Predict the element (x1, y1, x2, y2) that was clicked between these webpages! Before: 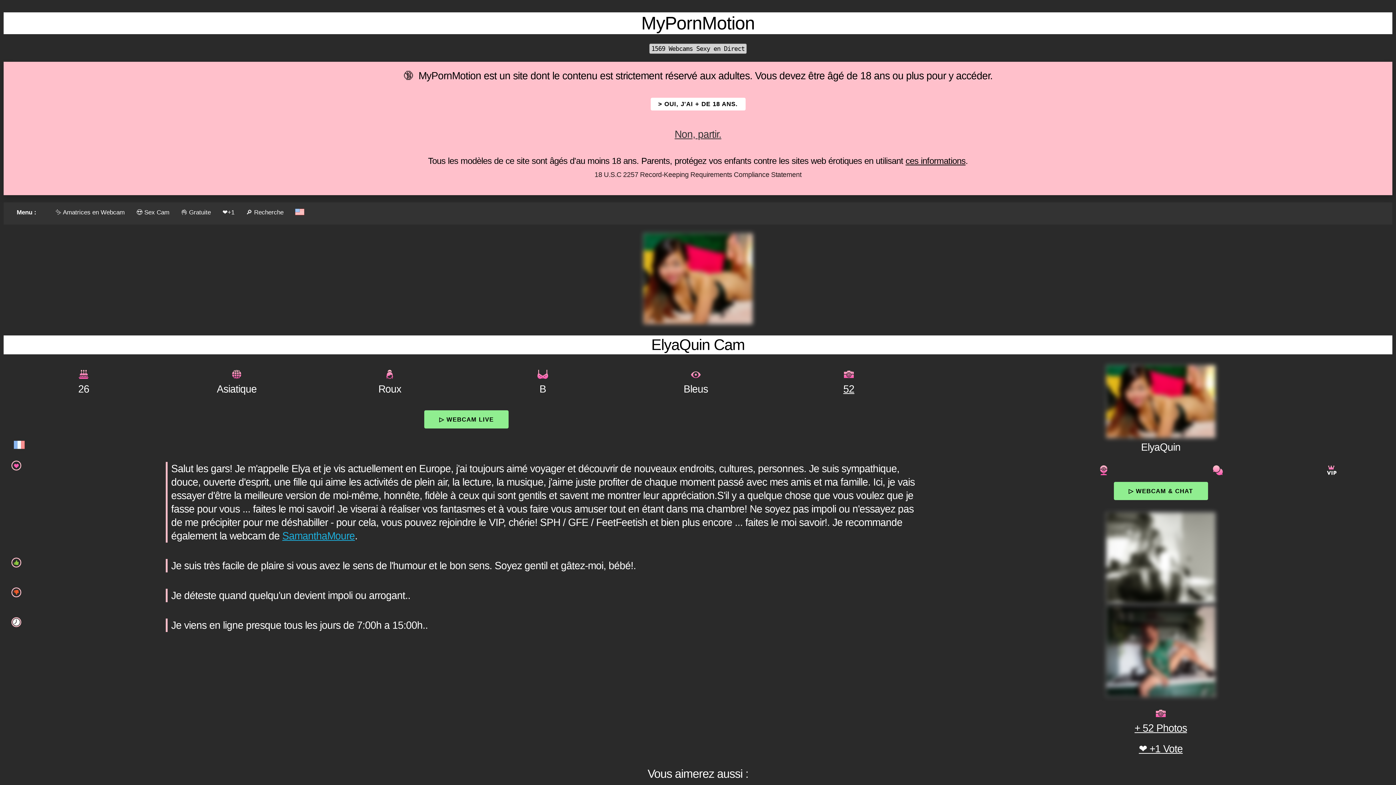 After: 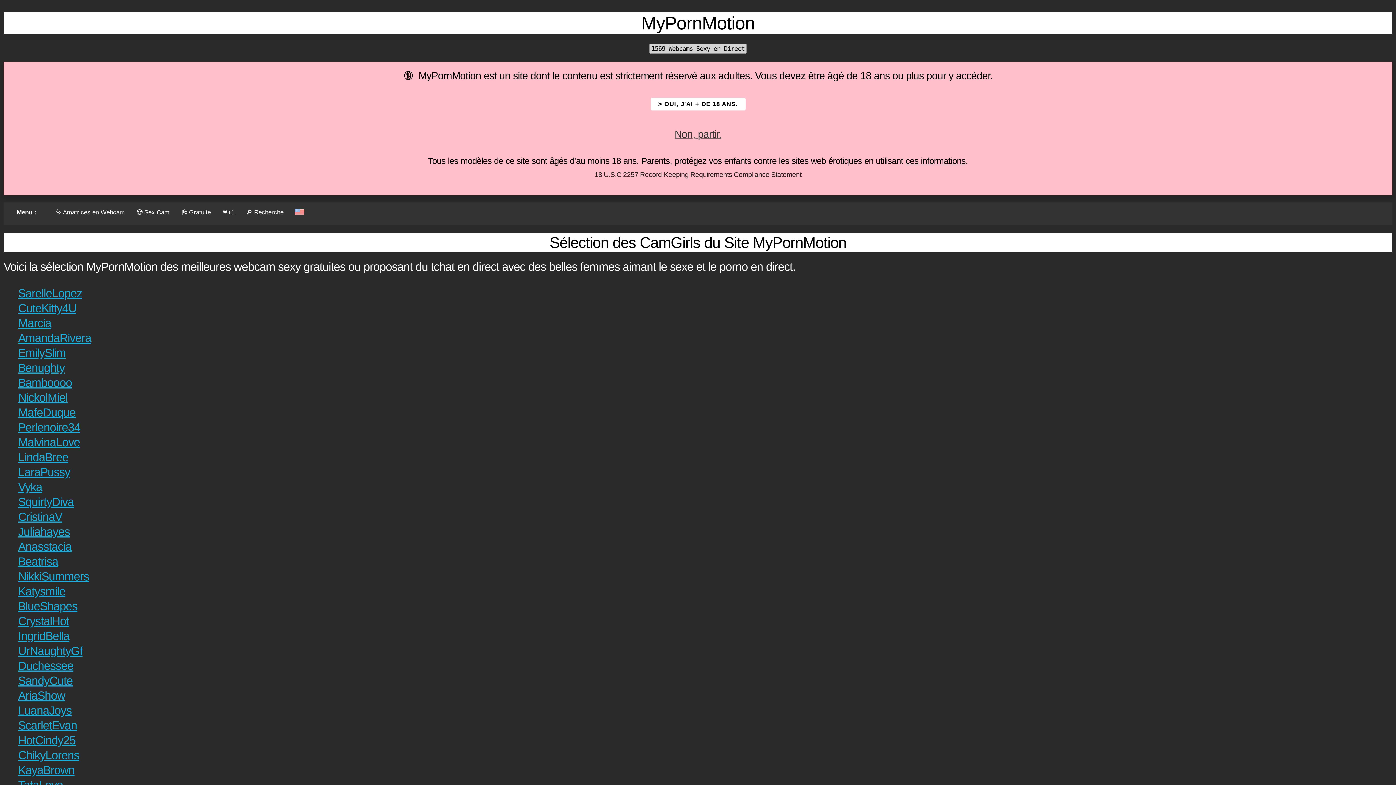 Action: bbox: (1326, 470, 1337, 477)